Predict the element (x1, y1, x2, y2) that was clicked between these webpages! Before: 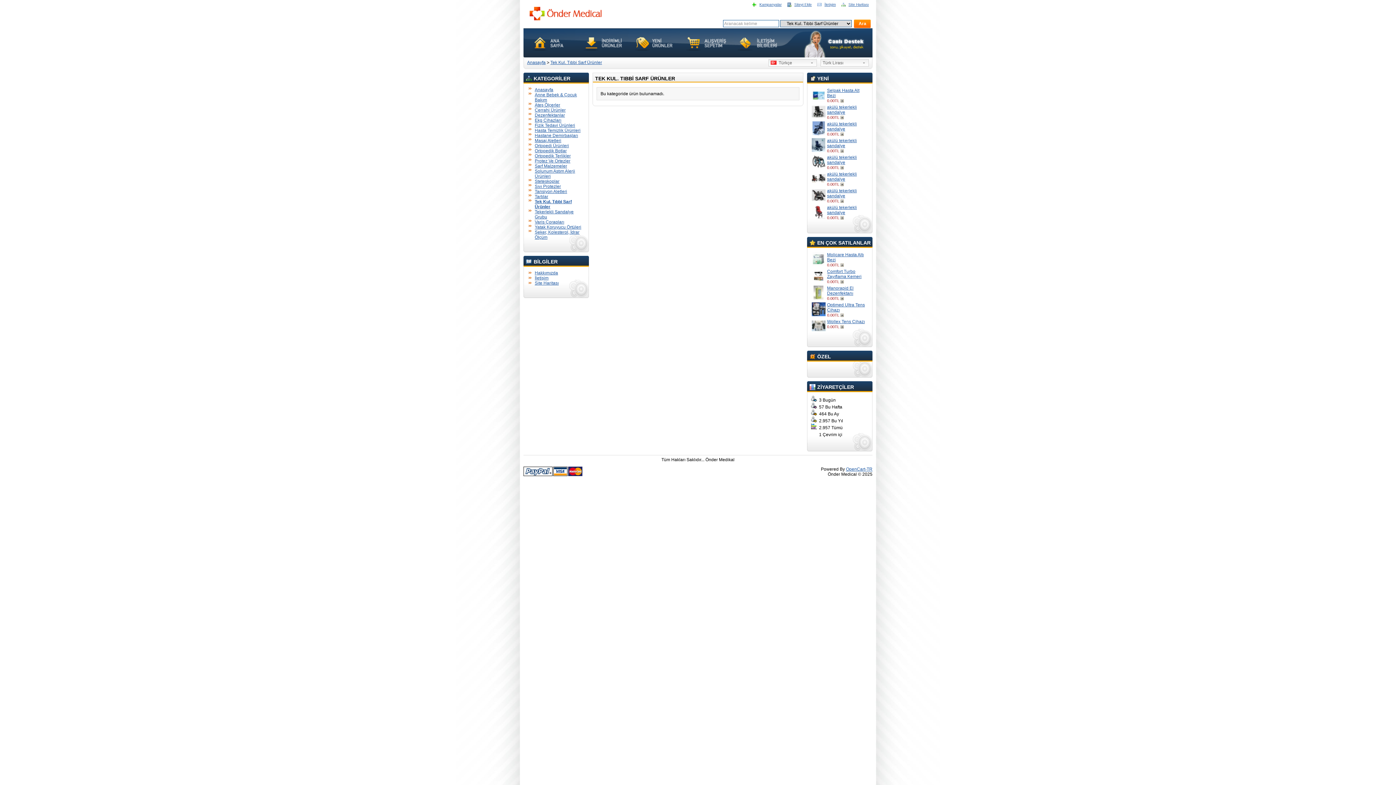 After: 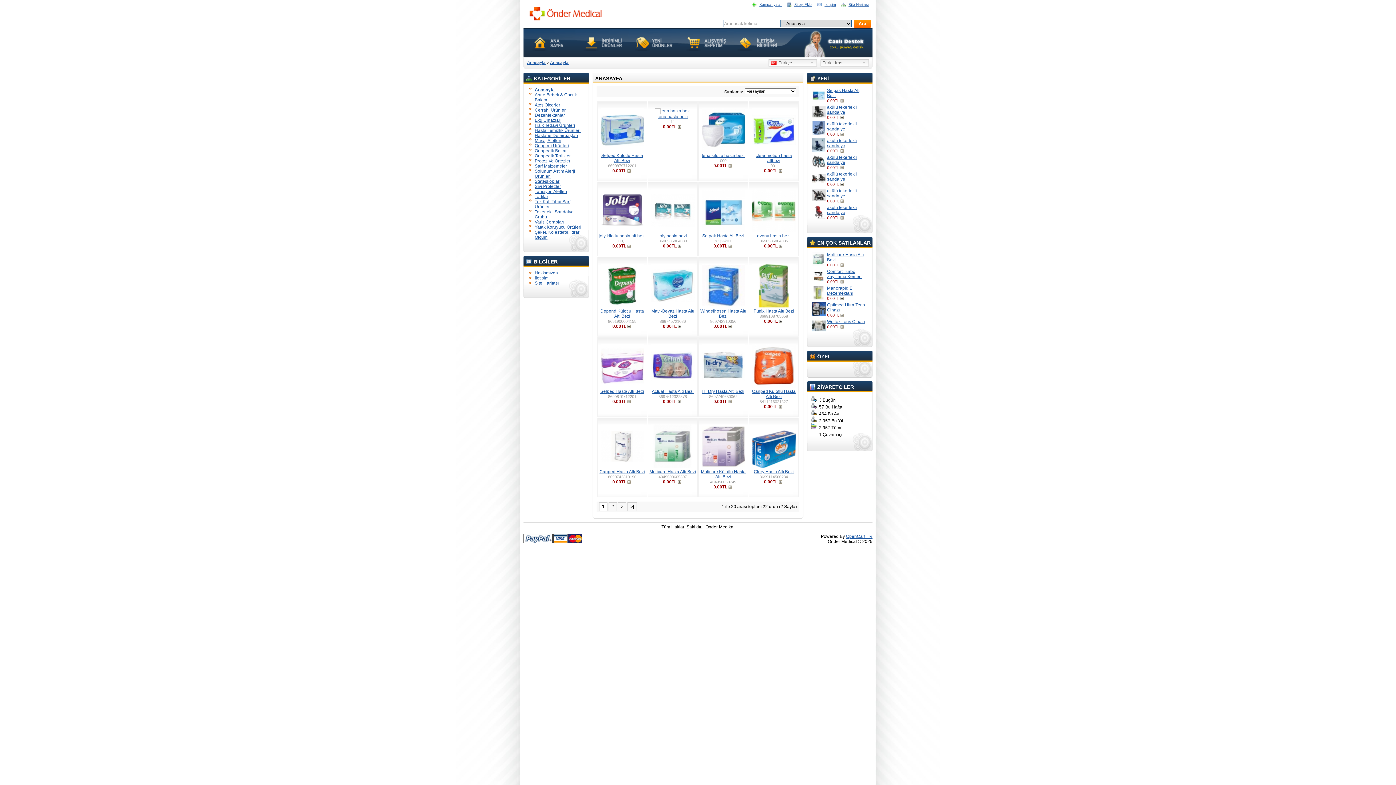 Action: label: Anasayfa bbox: (534, 87, 553, 92)